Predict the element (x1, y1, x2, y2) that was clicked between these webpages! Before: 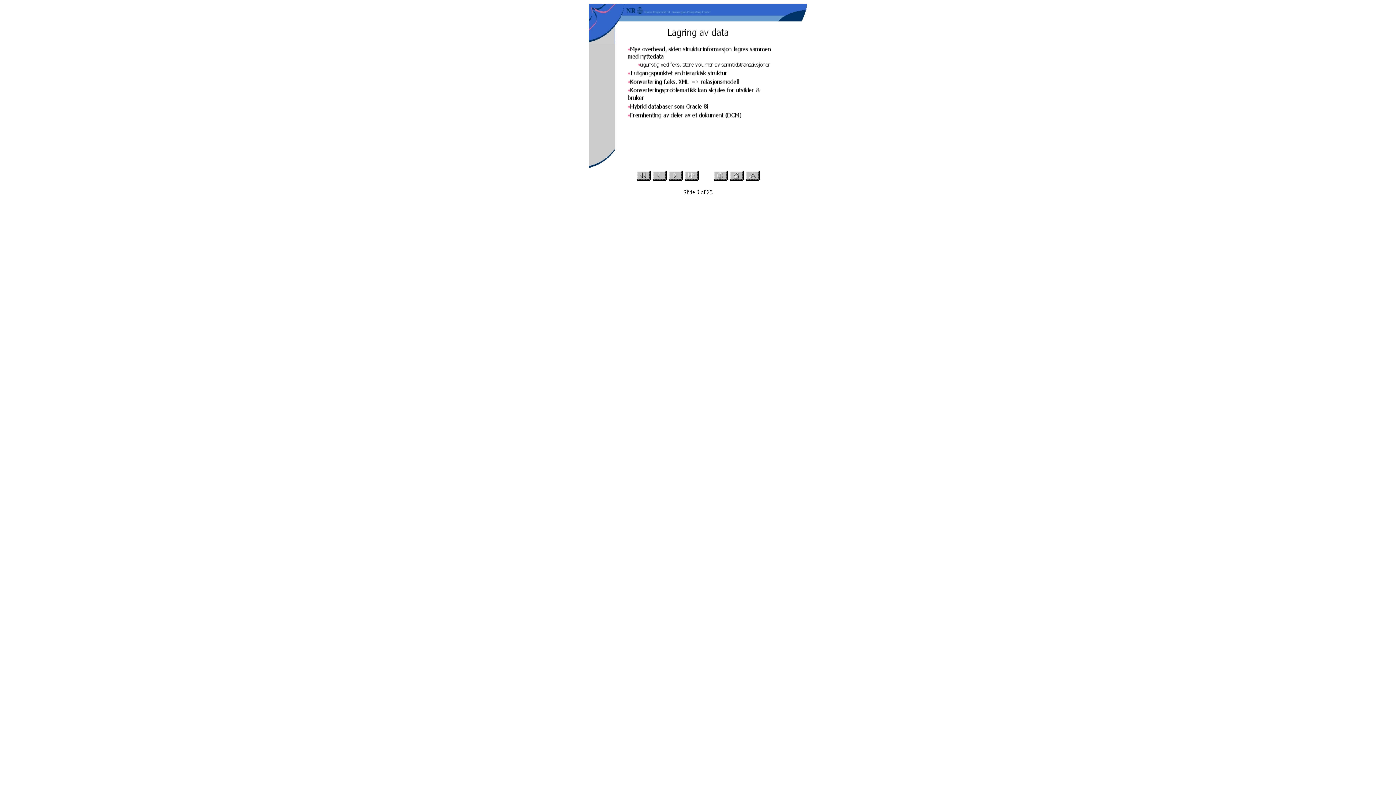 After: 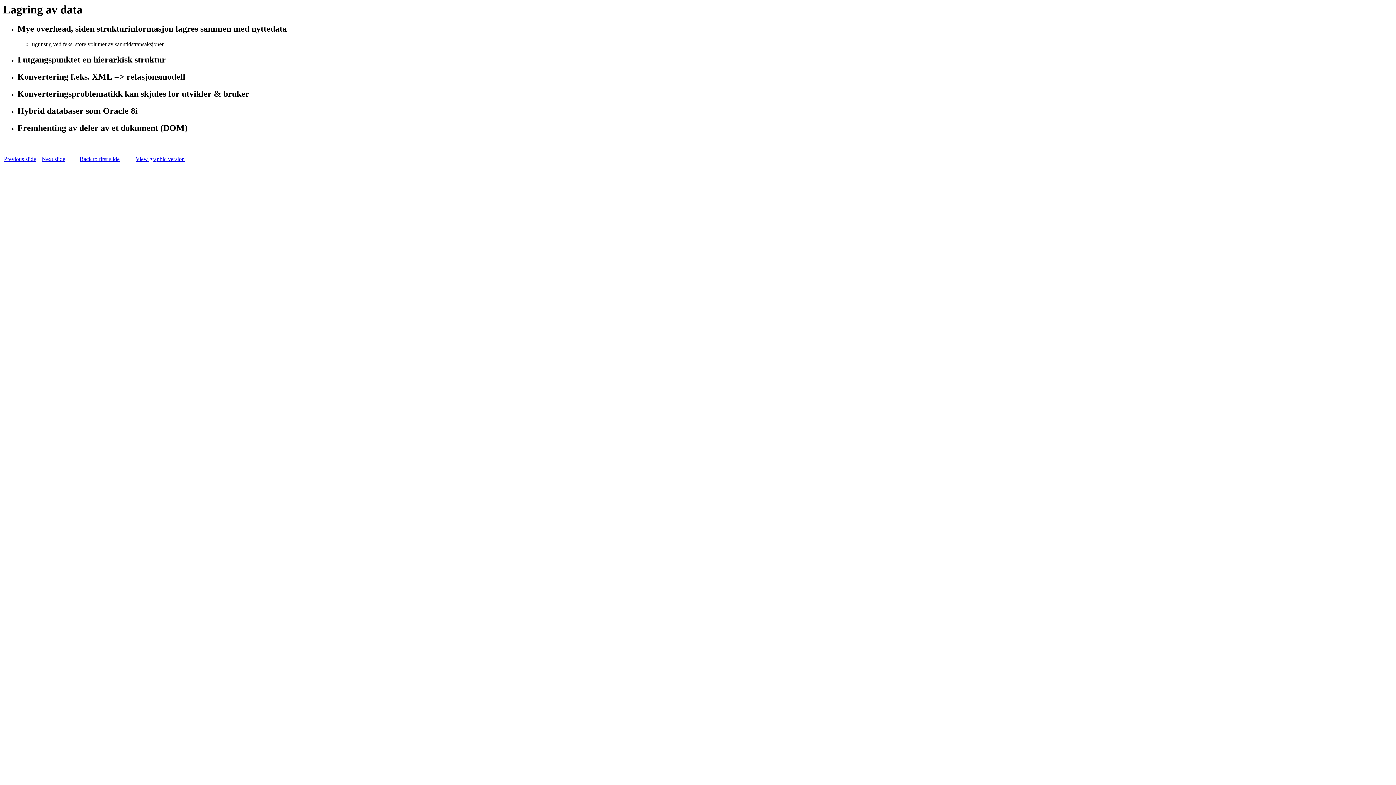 Action: bbox: (745, 175, 760, 181)